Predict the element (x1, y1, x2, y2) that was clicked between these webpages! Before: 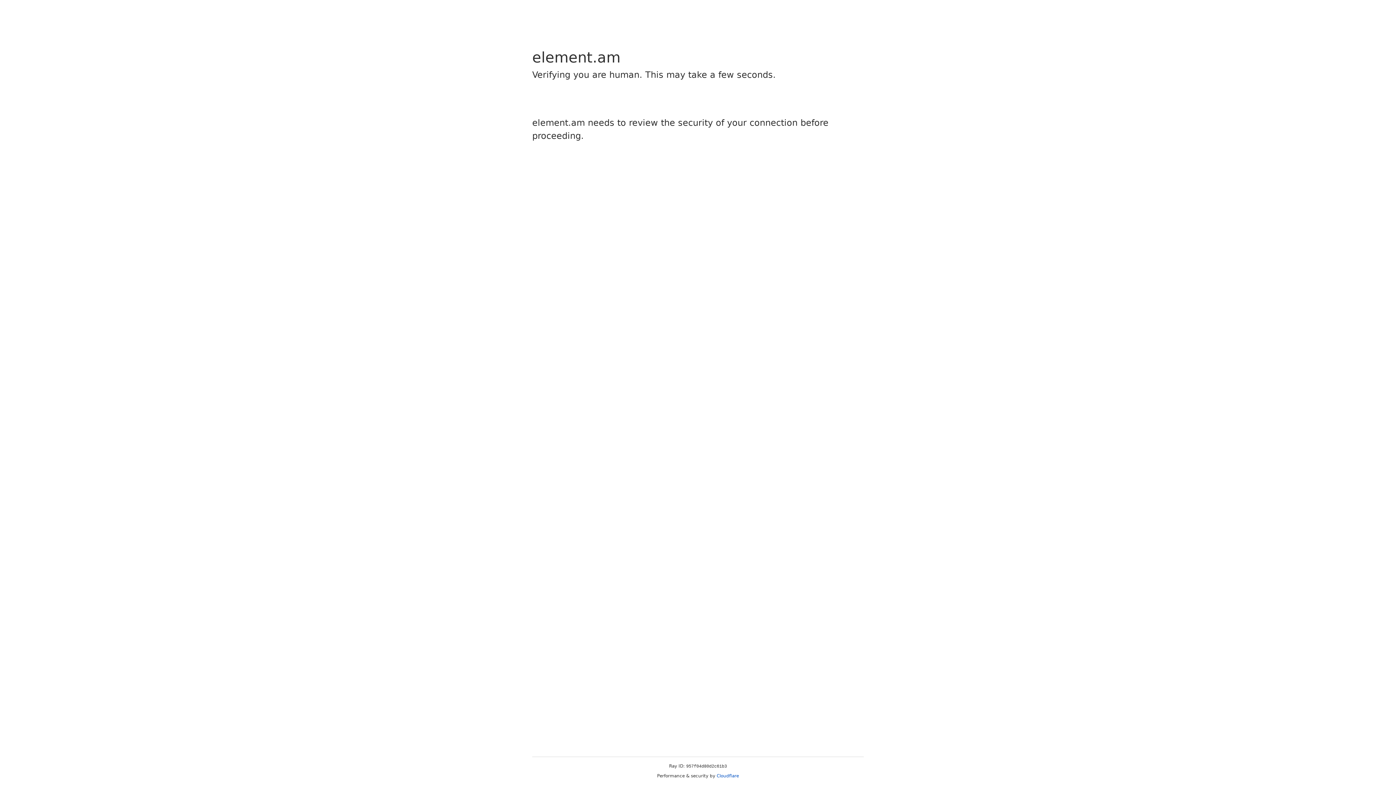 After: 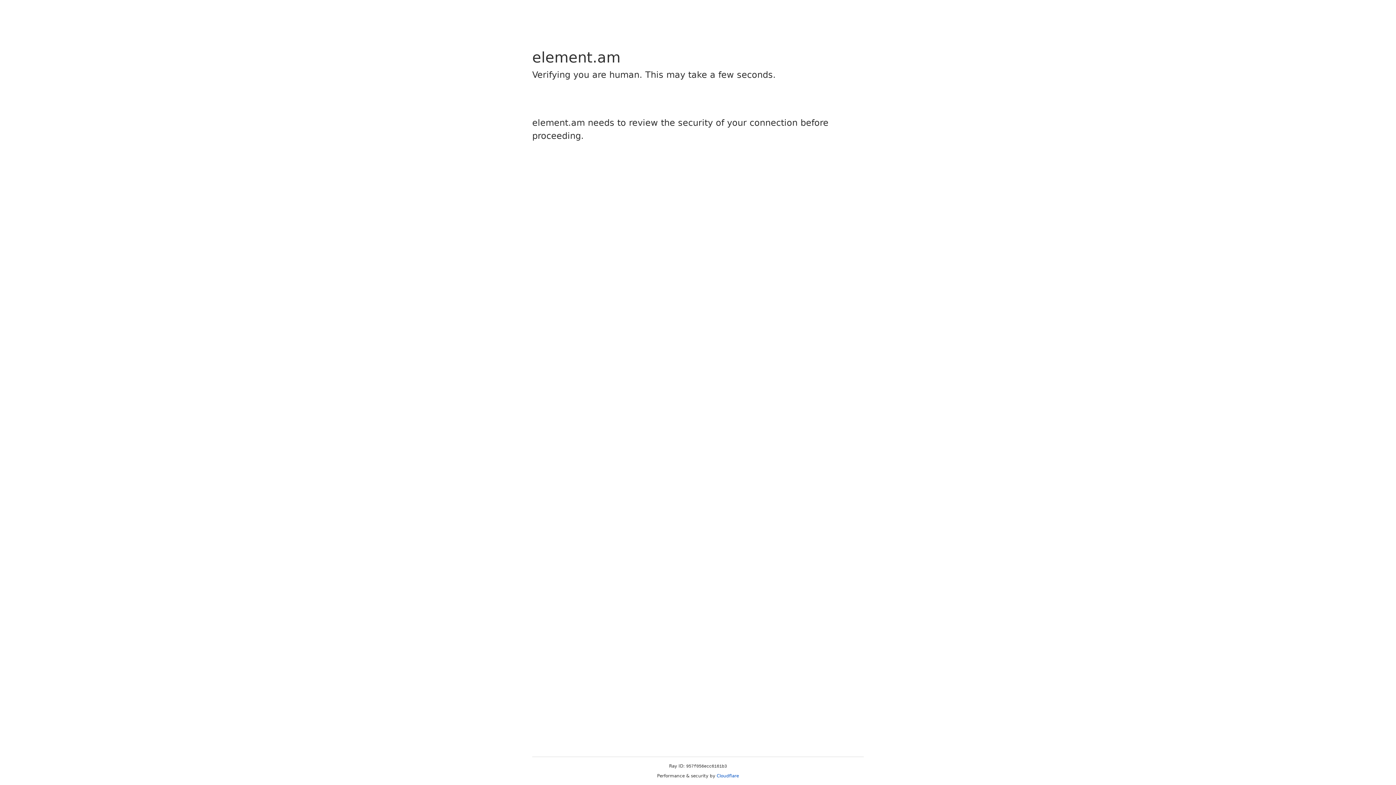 Action: label: Cloudflare bbox: (716, 773, 739, 778)